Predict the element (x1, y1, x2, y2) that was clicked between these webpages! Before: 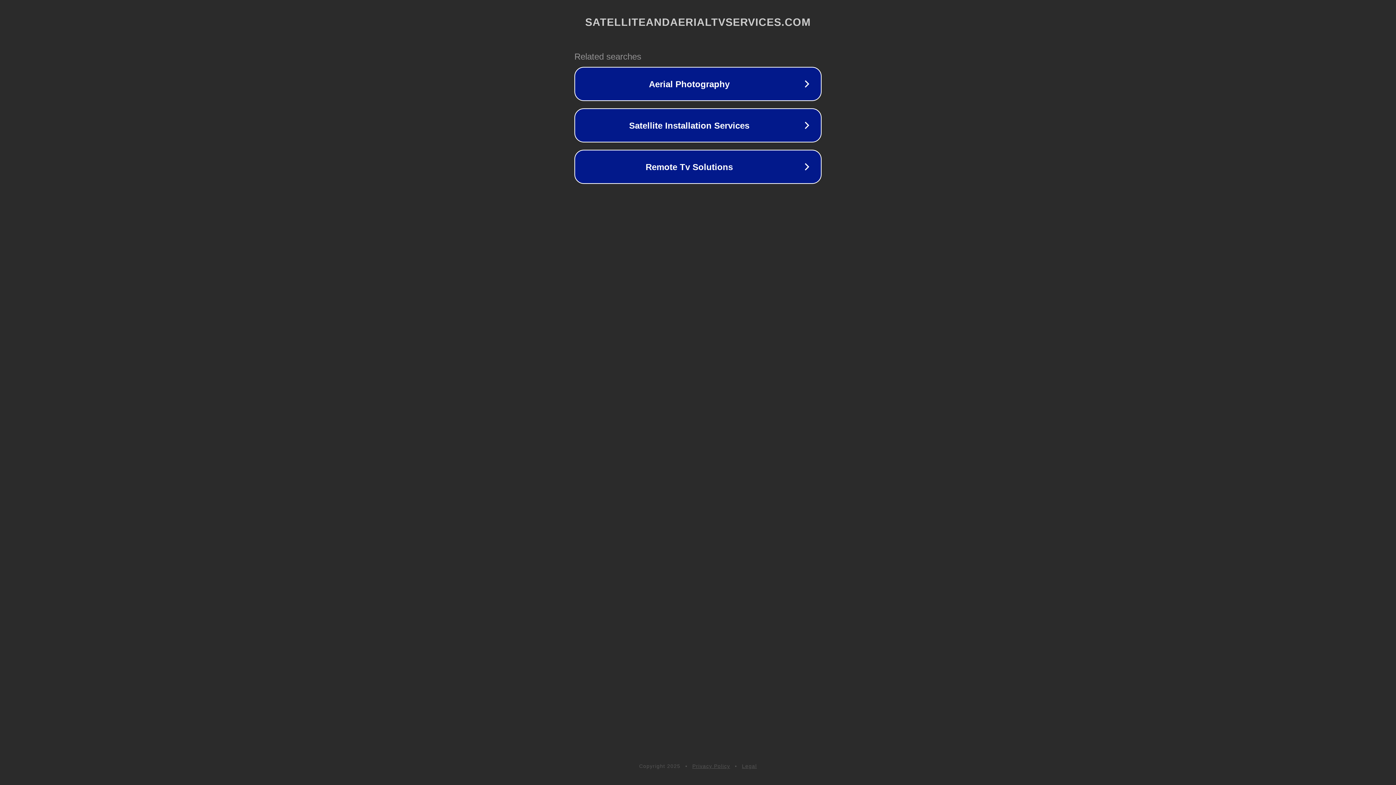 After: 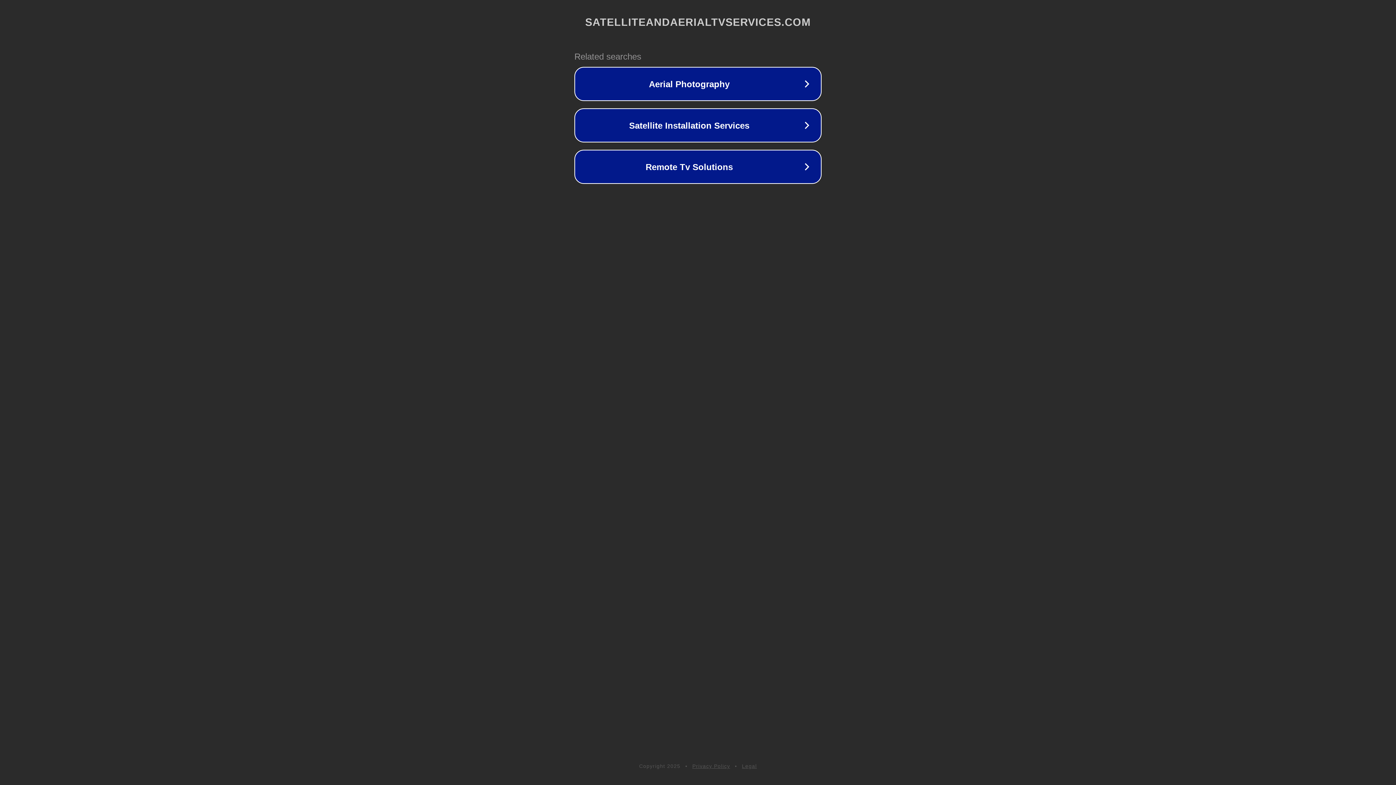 Action: bbox: (692, 763, 730, 769) label: Privacy Policy